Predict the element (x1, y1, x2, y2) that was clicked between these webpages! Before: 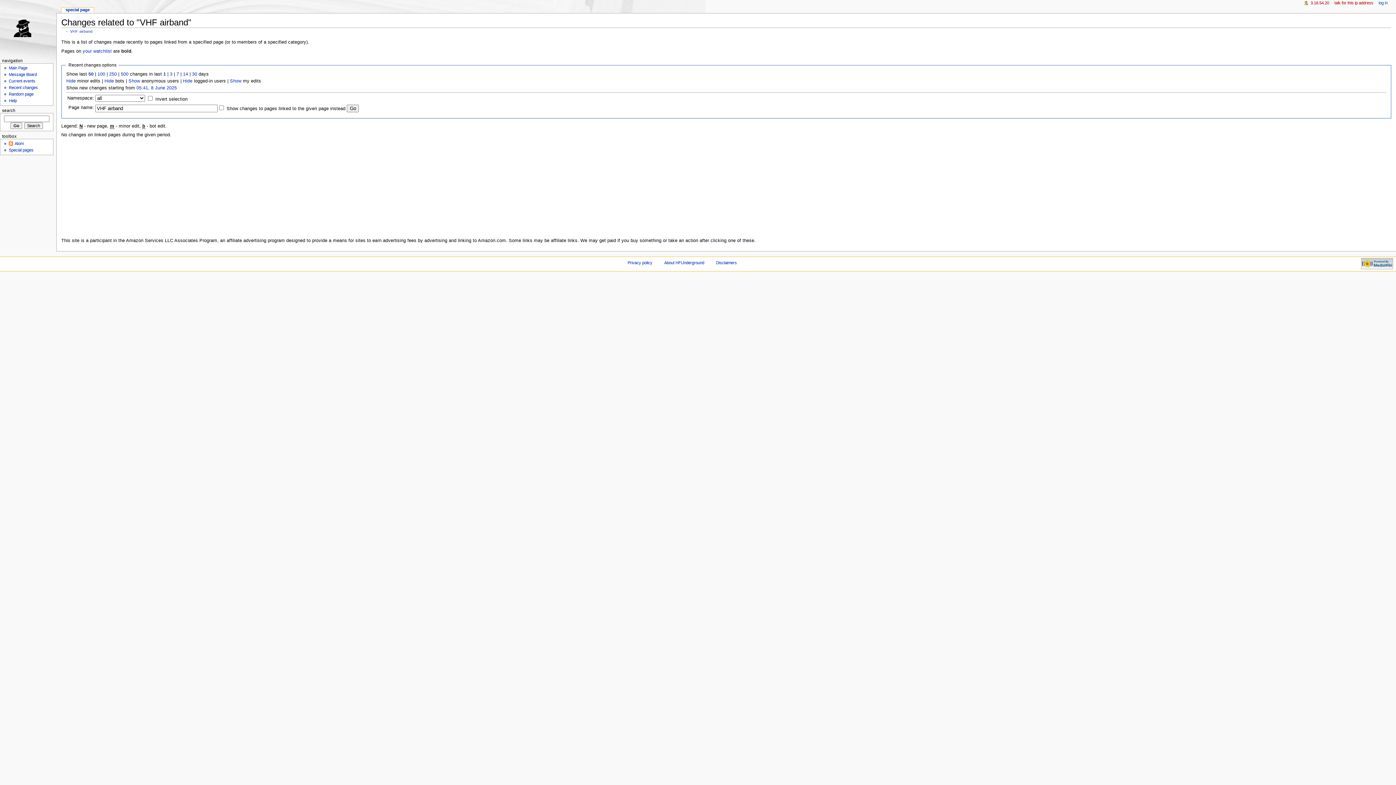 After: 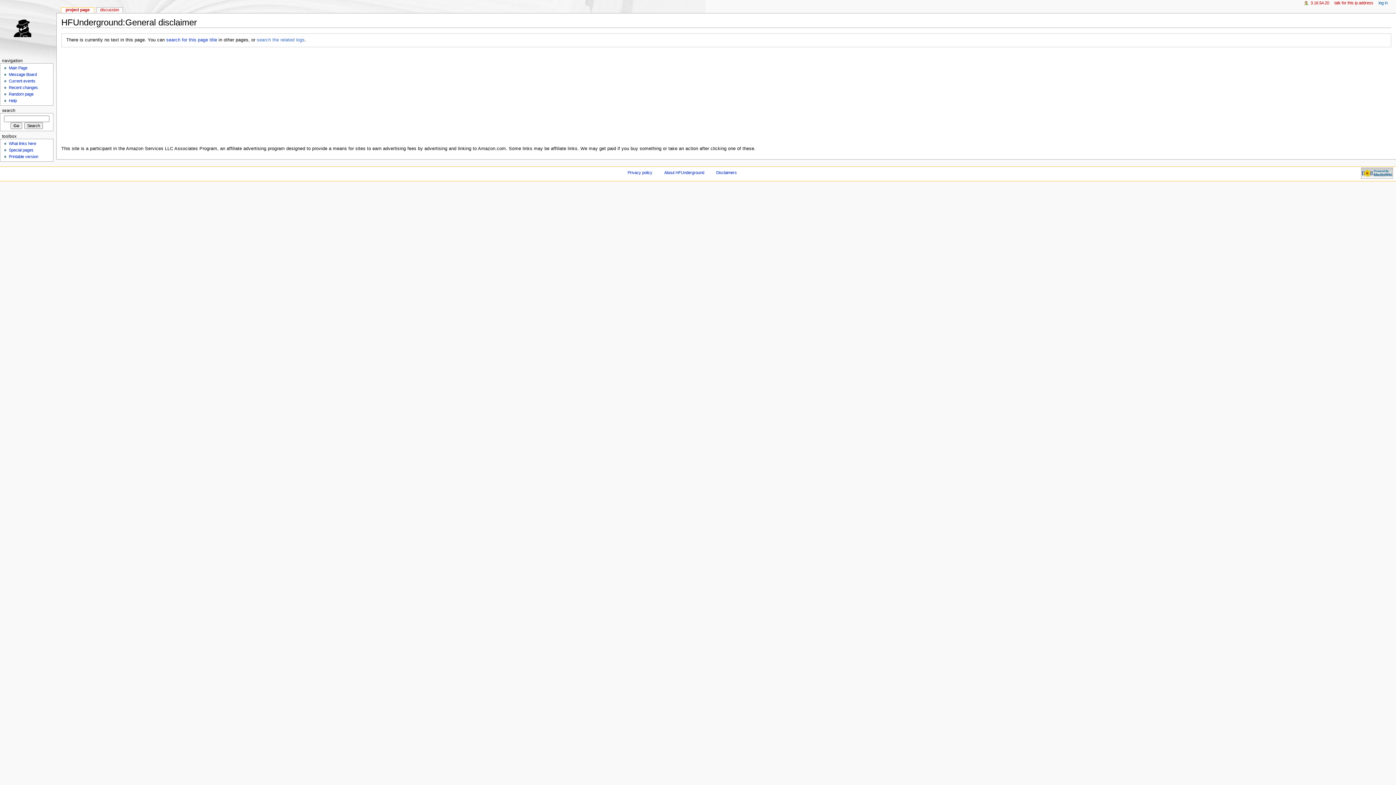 Action: label: Disclaimers bbox: (716, 260, 737, 265)